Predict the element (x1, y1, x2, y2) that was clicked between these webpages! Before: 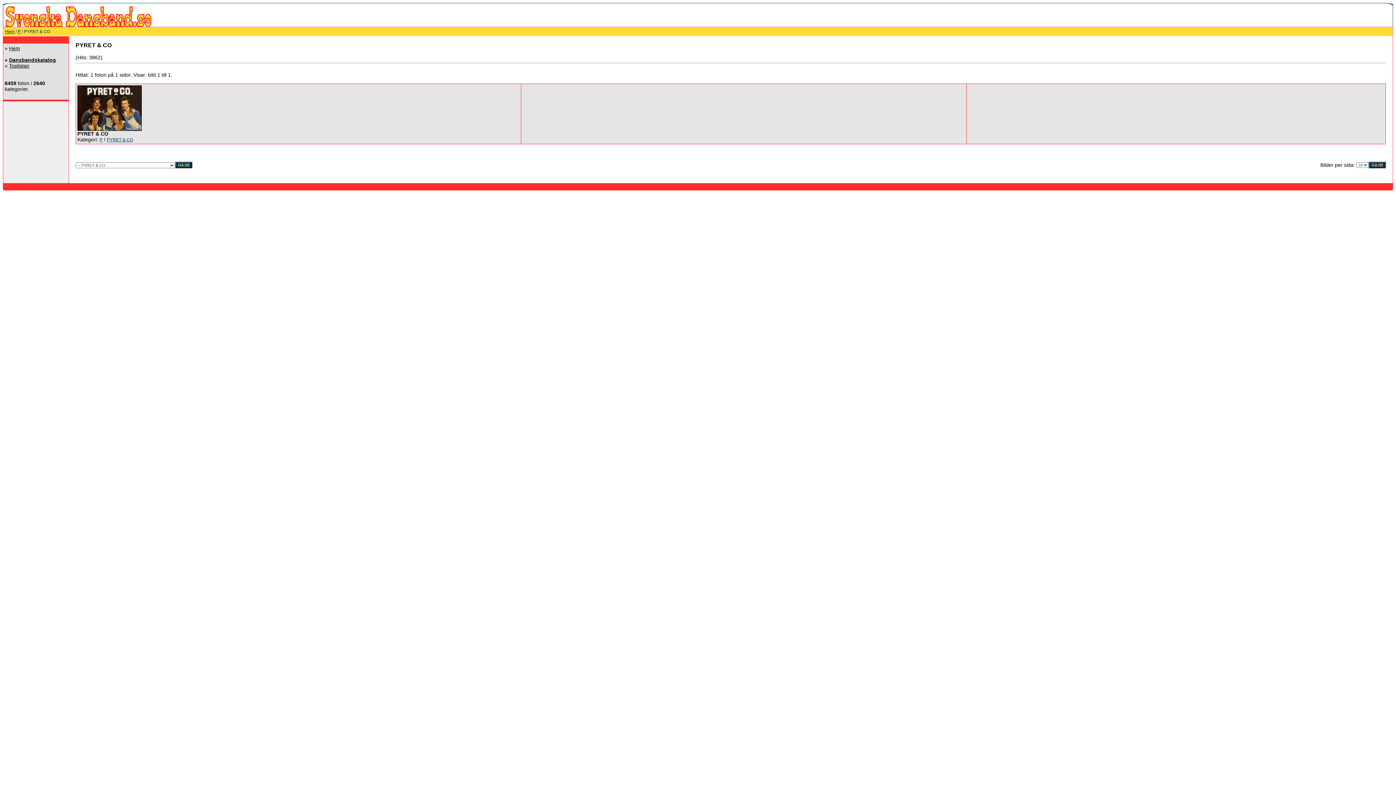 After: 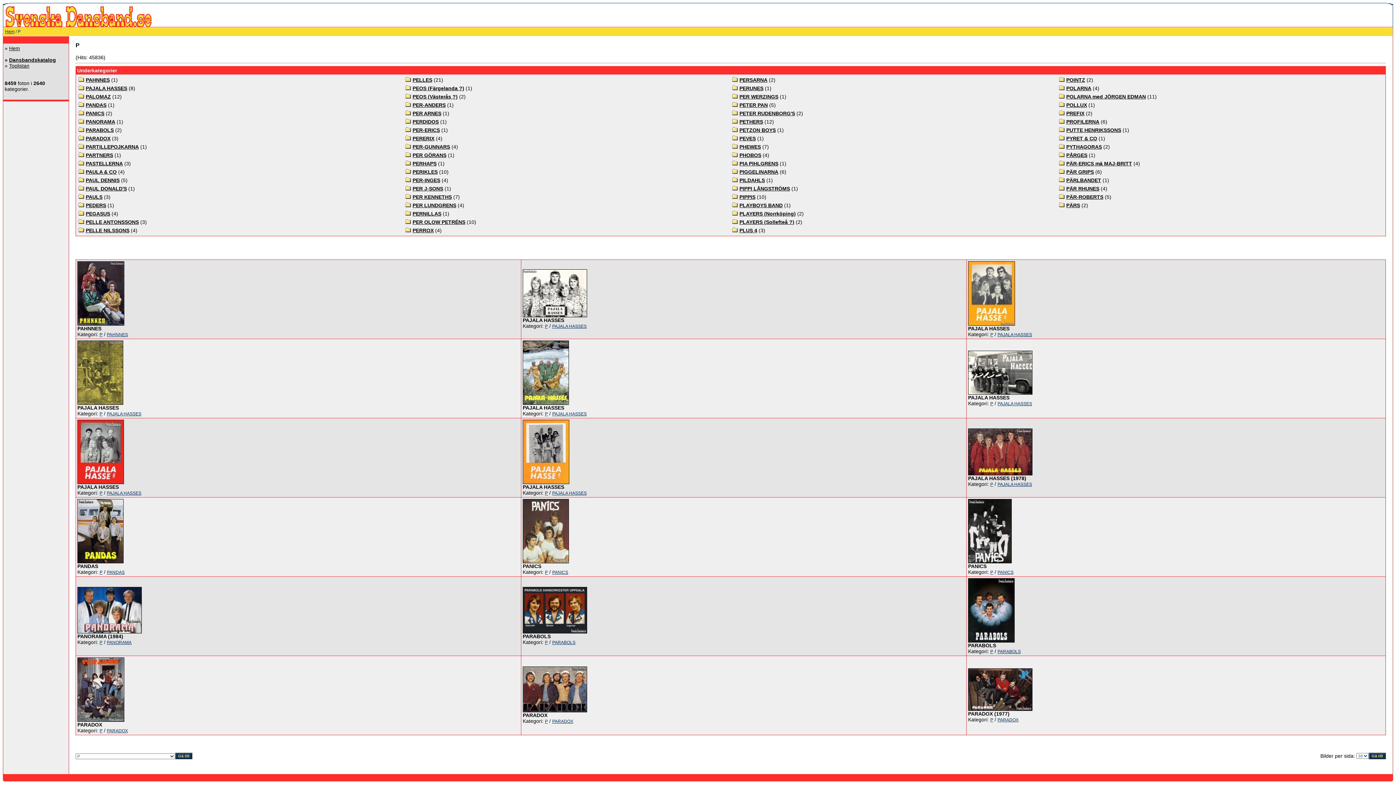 Action: label: P bbox: (17, 29, 20, 34)